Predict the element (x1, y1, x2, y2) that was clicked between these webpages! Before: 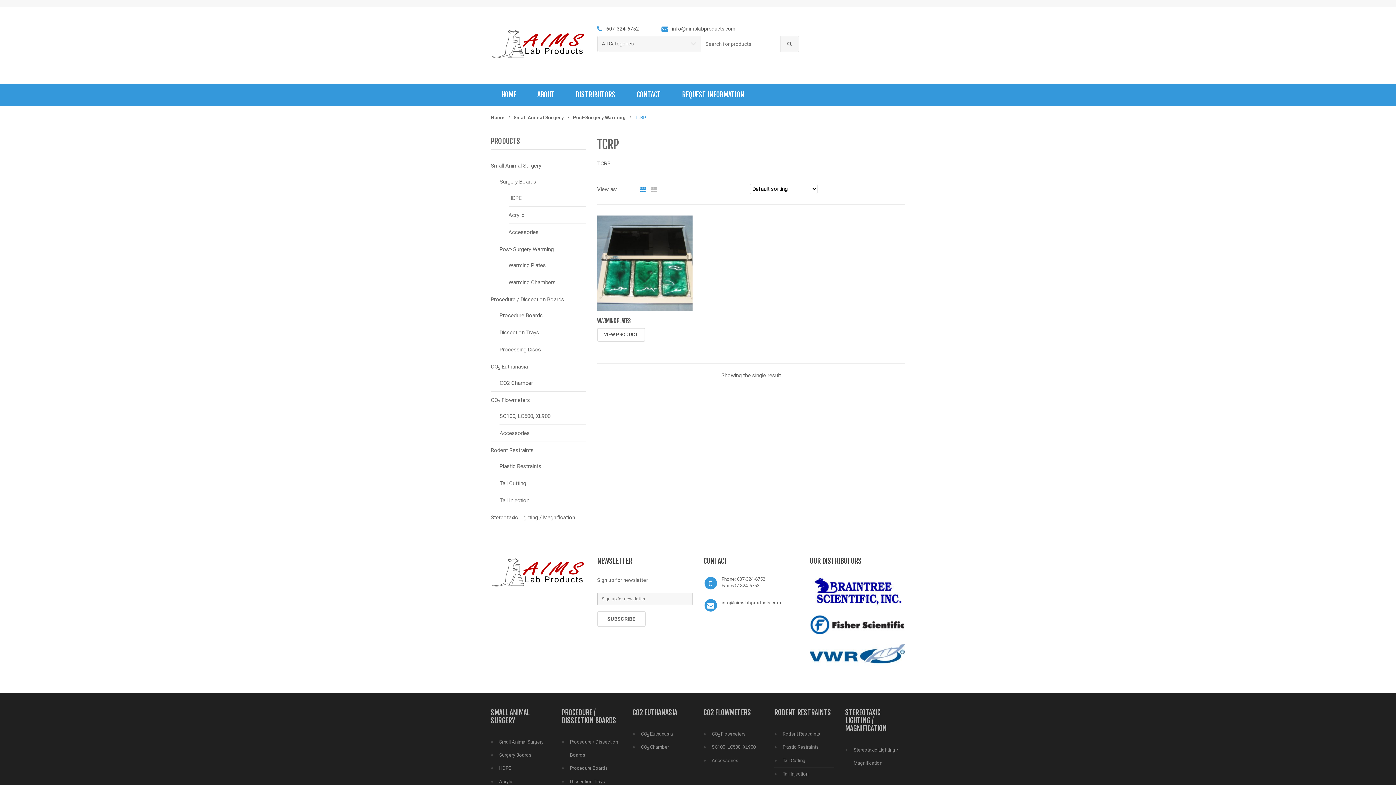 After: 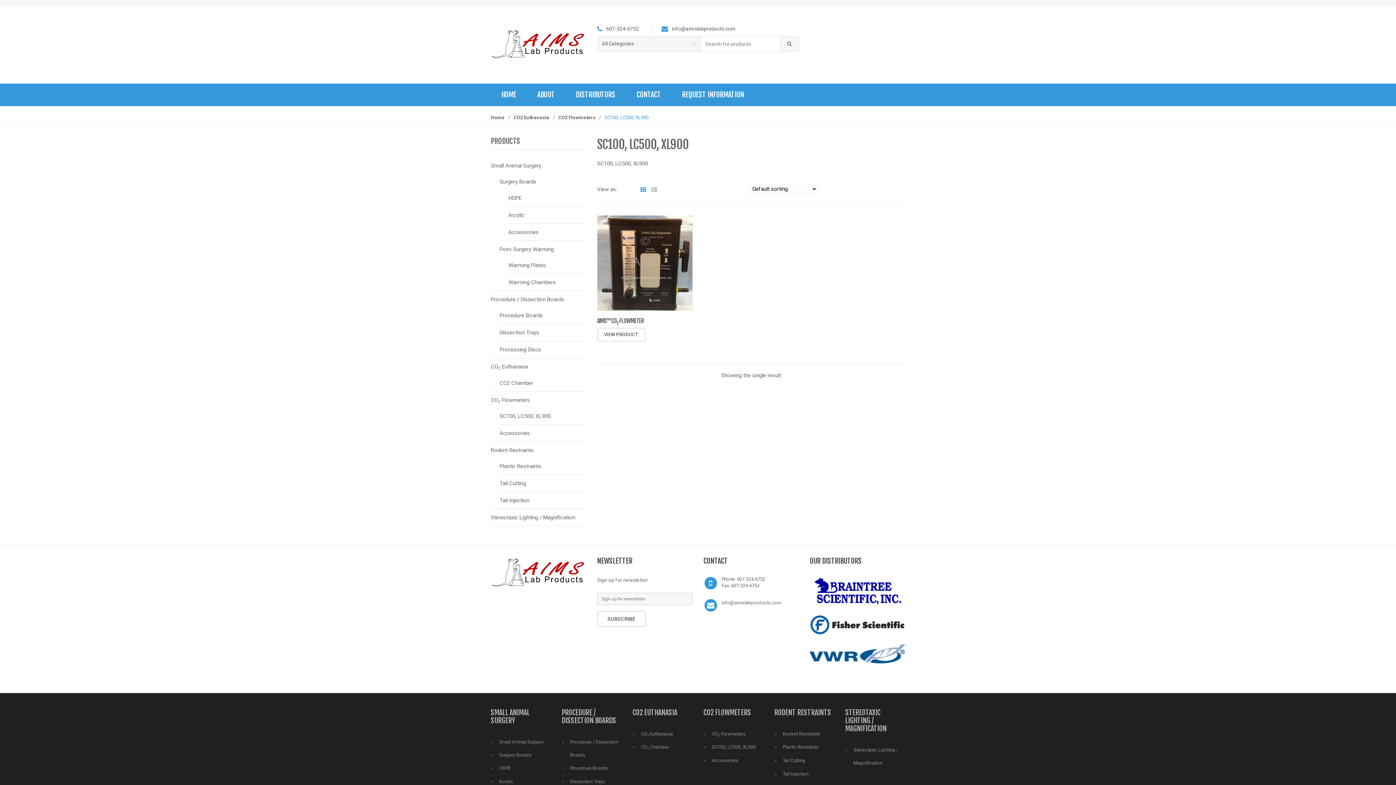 Action: label: SC100, LC500, XL900 bbox: (712, 741, 763, 754)